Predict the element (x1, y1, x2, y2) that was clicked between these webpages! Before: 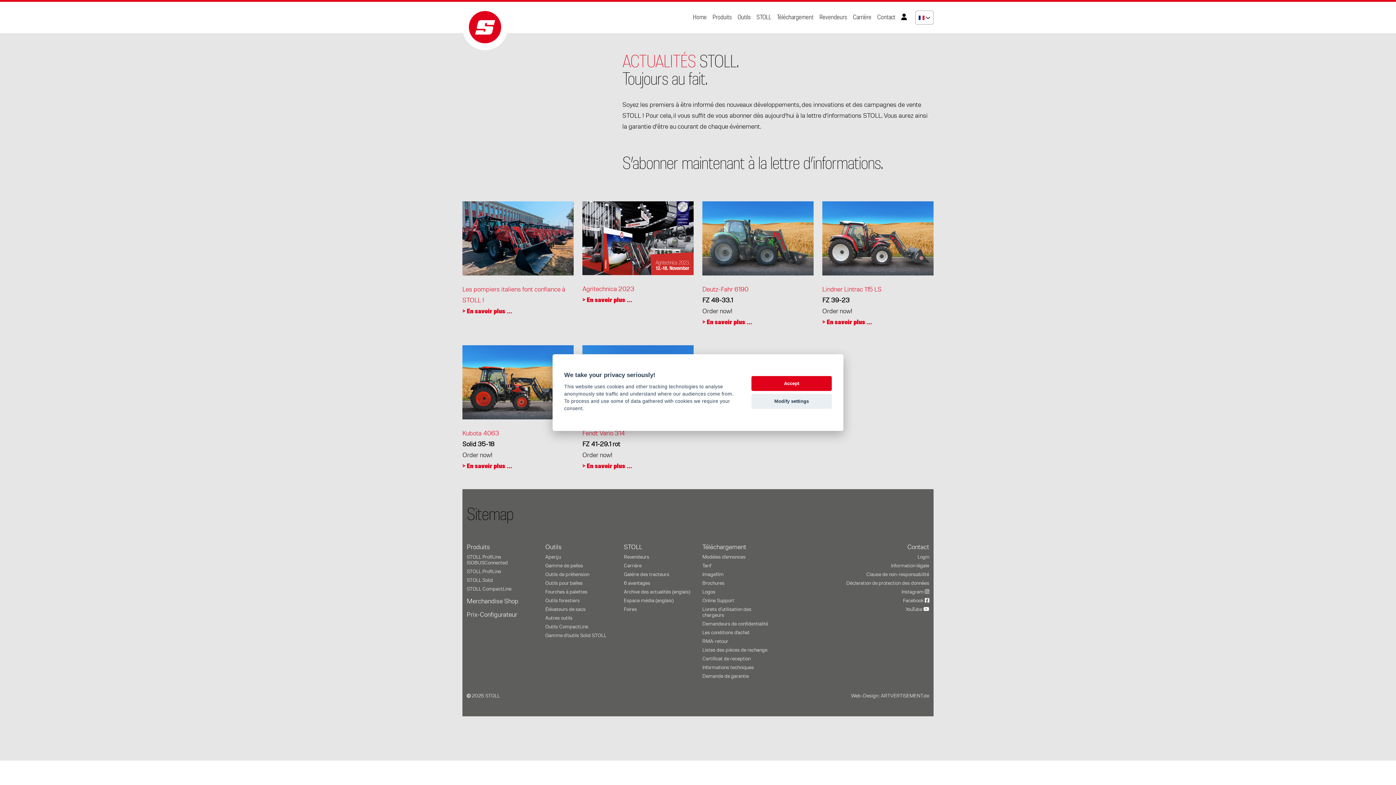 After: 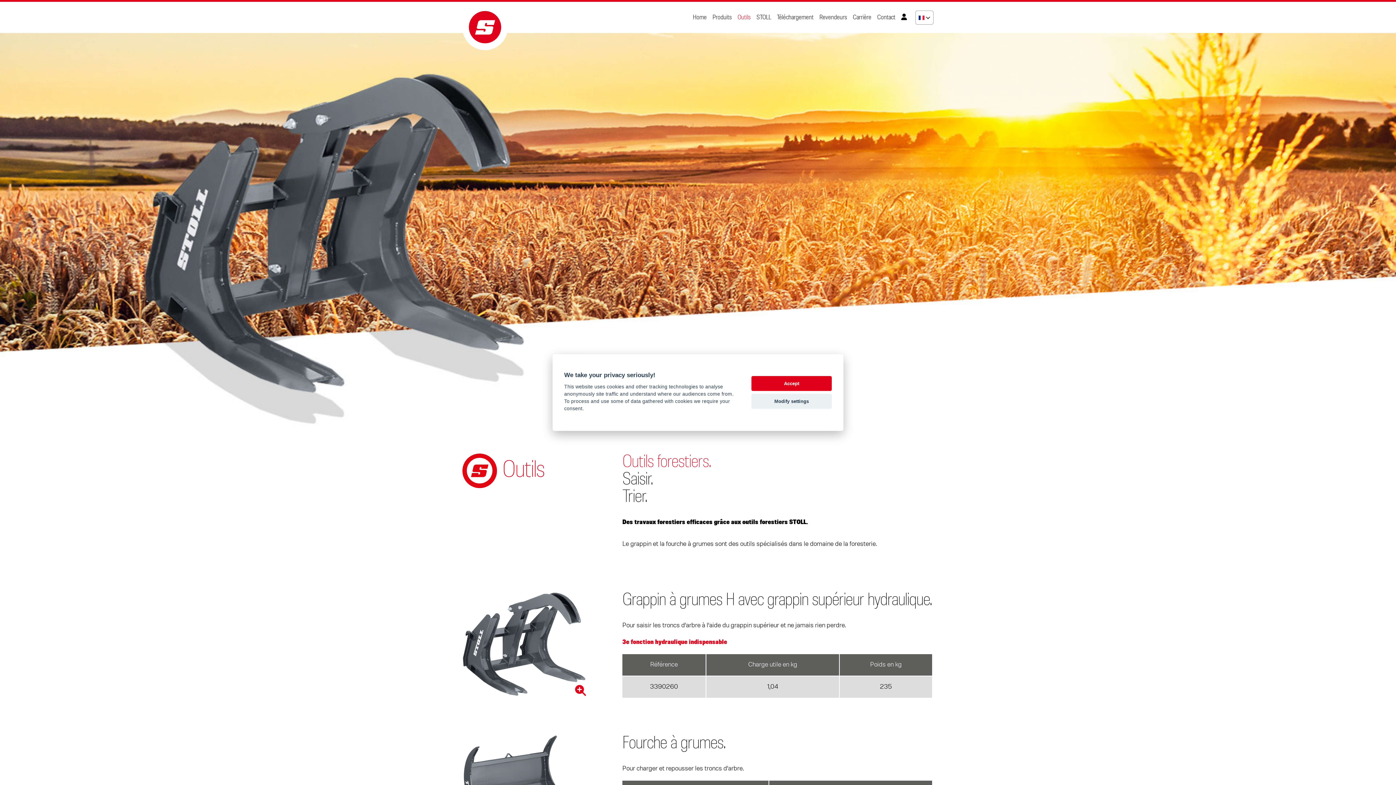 Action: label: Outils forestiers bbox: (545, 598, 580, 603)